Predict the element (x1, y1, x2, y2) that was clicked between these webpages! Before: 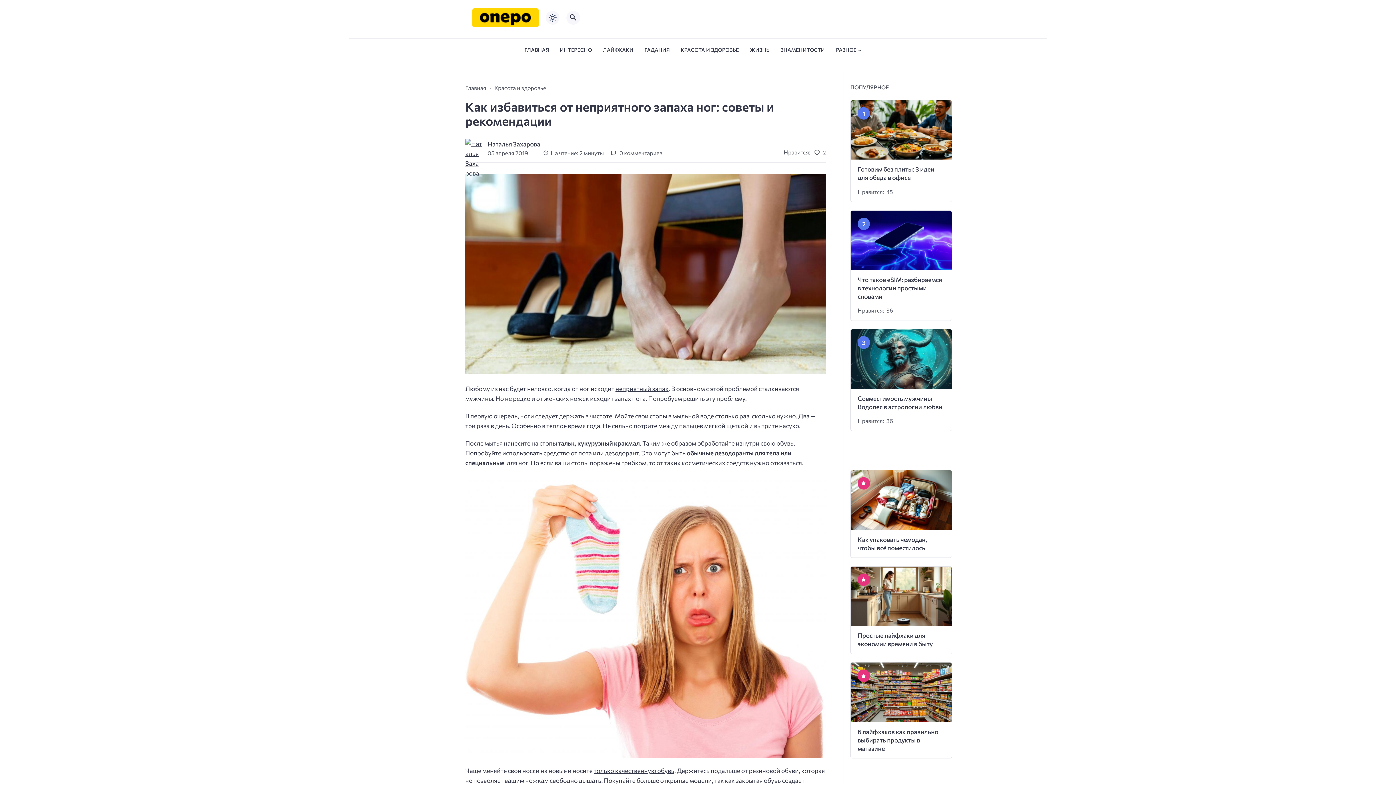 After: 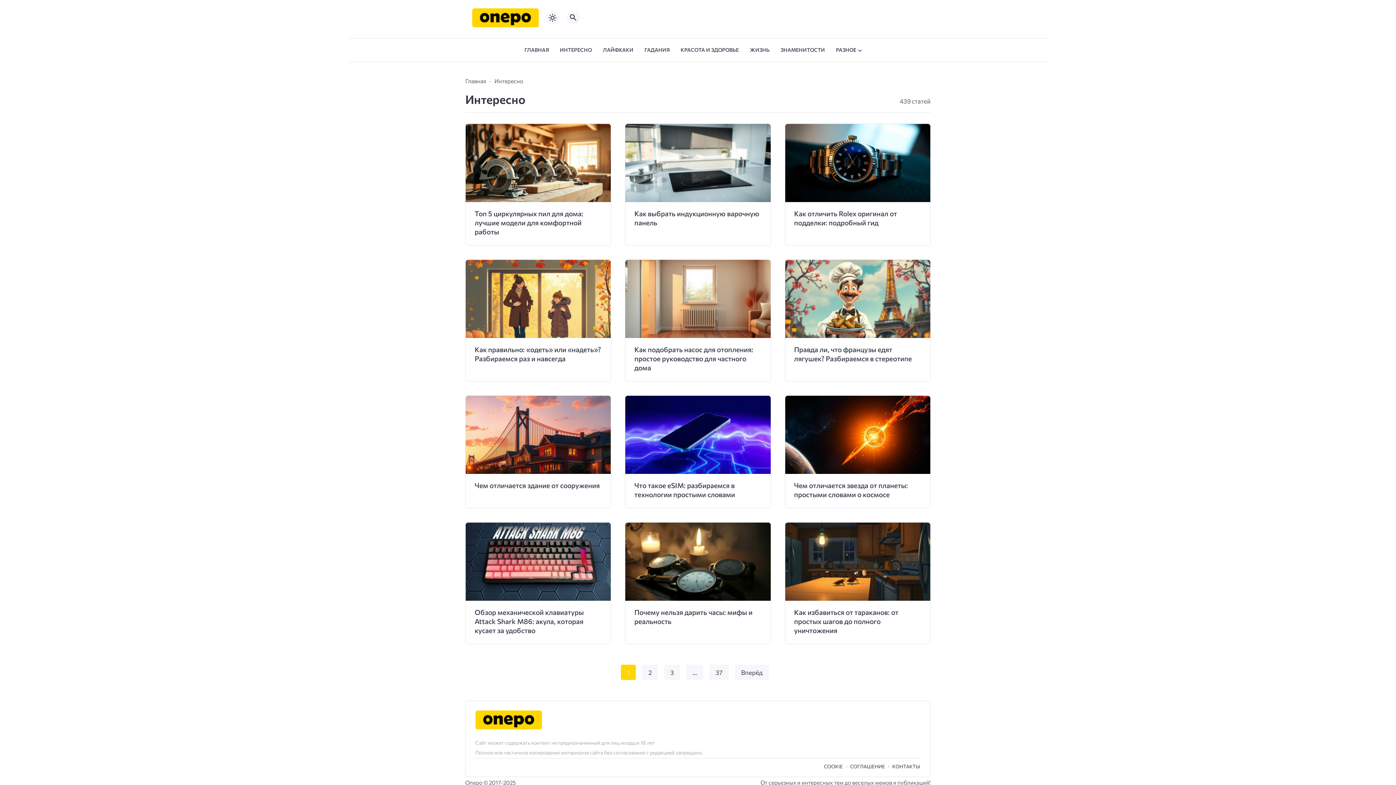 Action: label: ИНТЕРЕСНО bbox: (560, 37, 592, 62)